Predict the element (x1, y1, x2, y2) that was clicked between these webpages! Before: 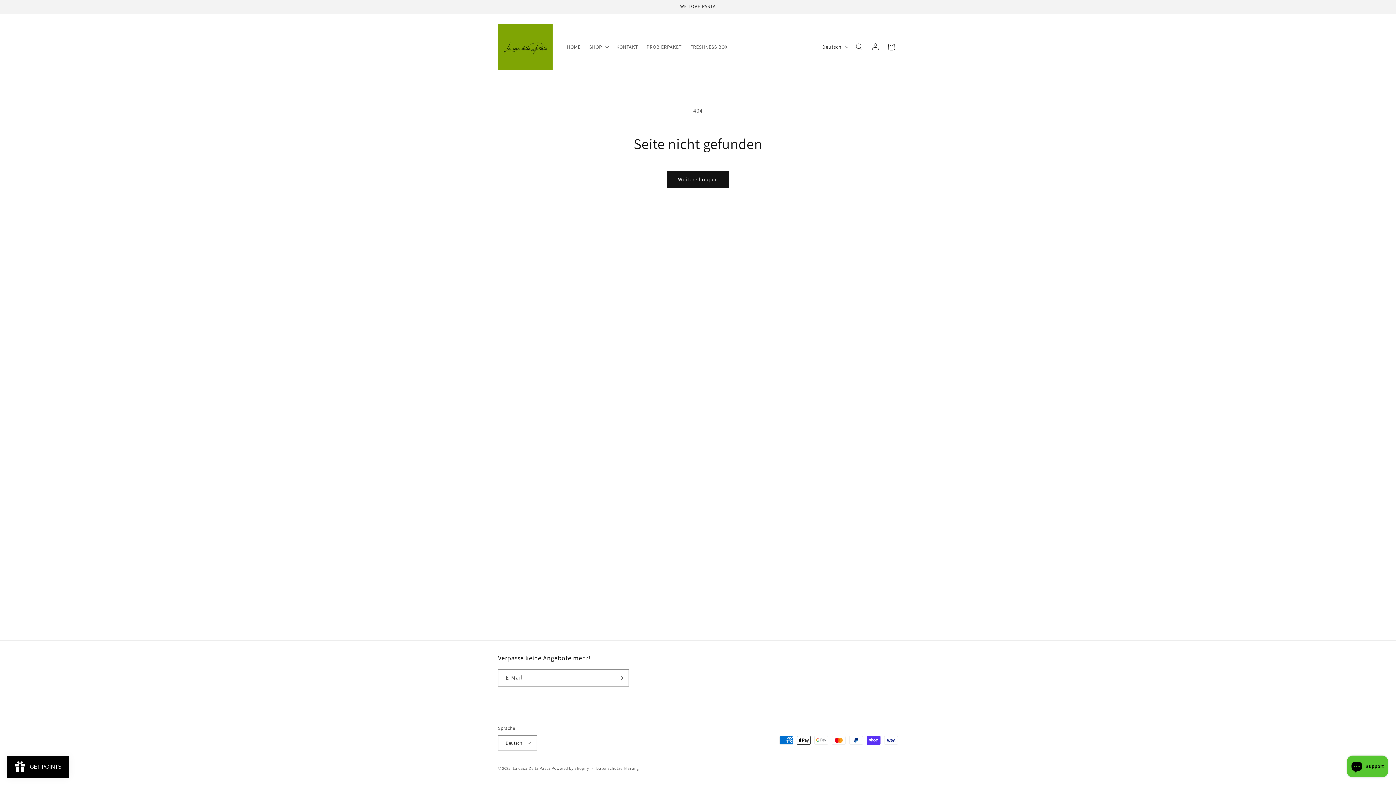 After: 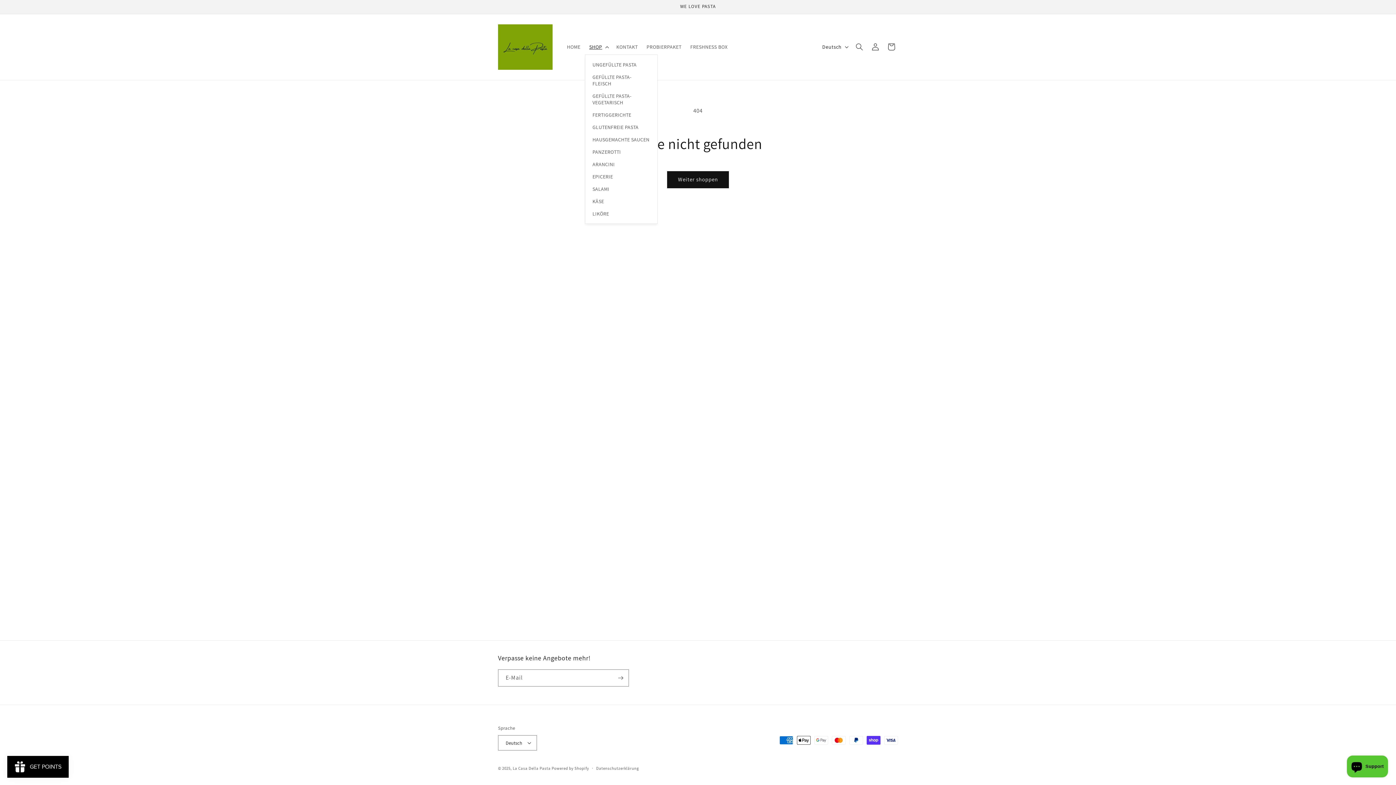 Action: label: SHOP bbox: (585, 39, 612, 54)